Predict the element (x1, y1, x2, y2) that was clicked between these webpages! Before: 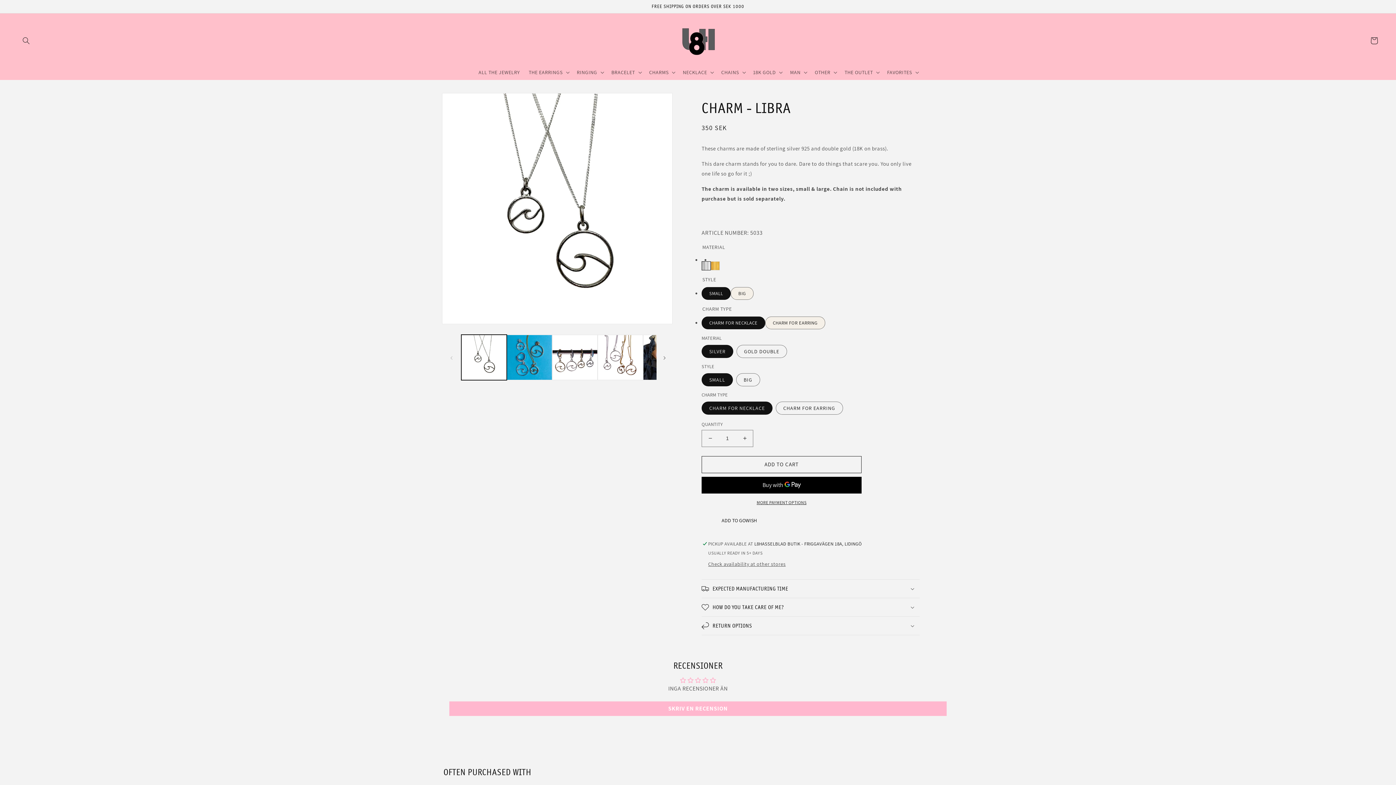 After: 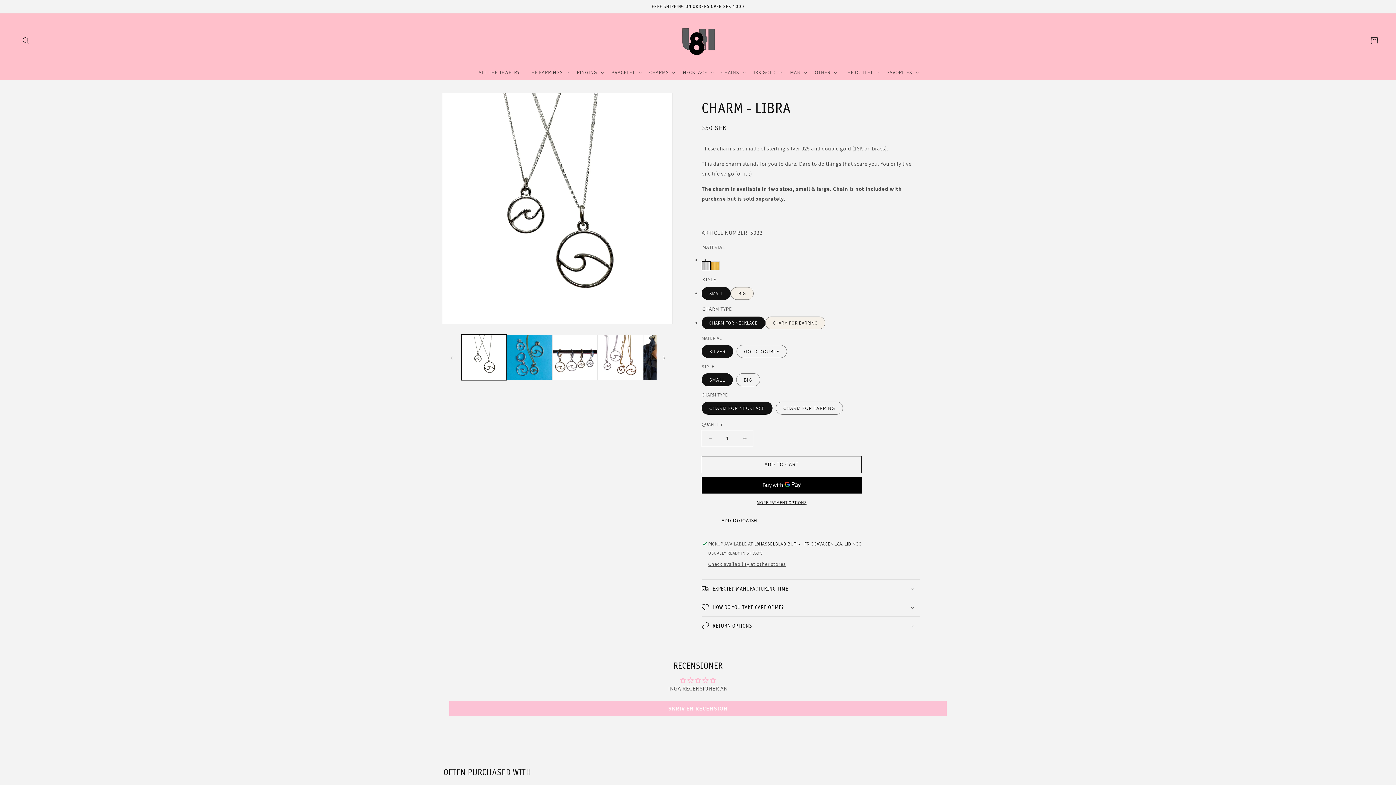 Action: bbox: (449, 701, 946, 716) label: SKRIV EN RECENSION